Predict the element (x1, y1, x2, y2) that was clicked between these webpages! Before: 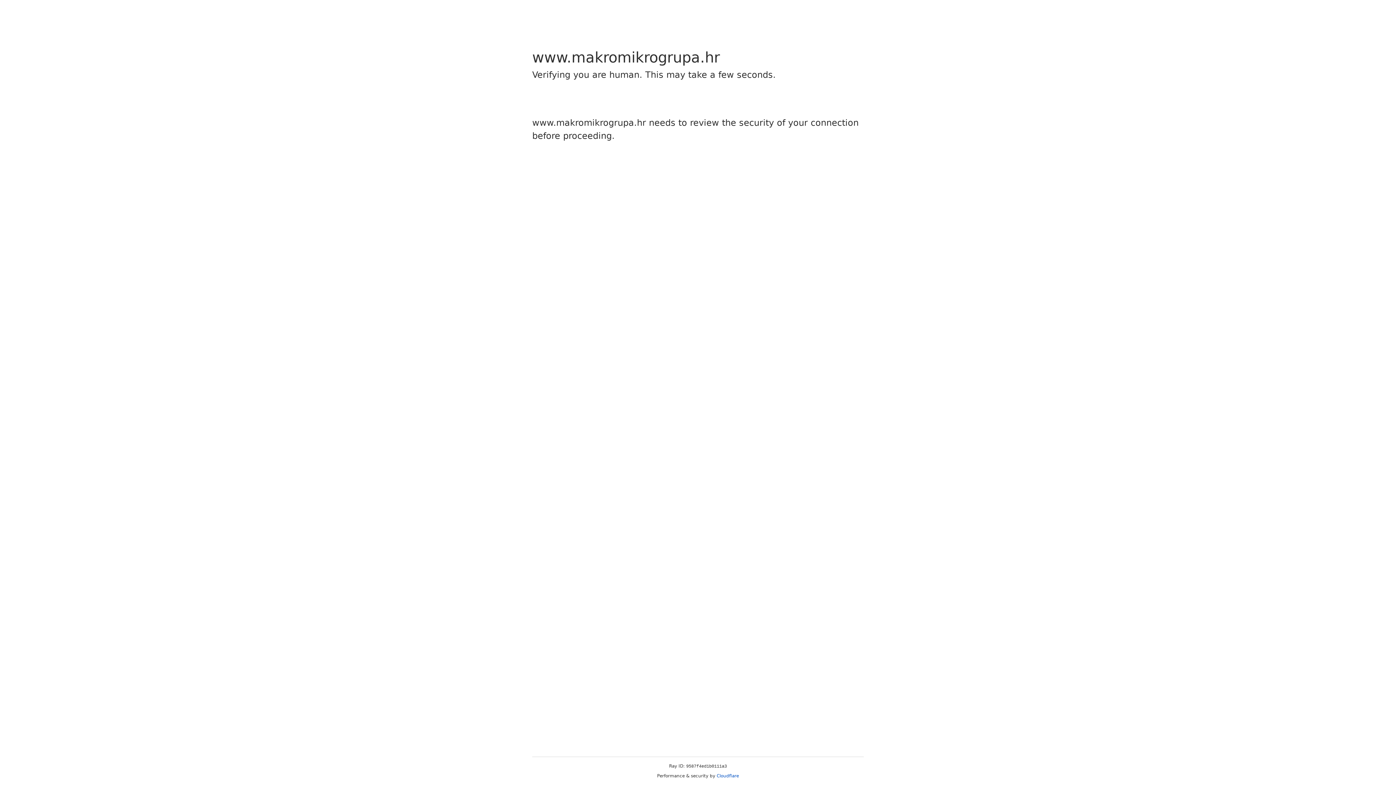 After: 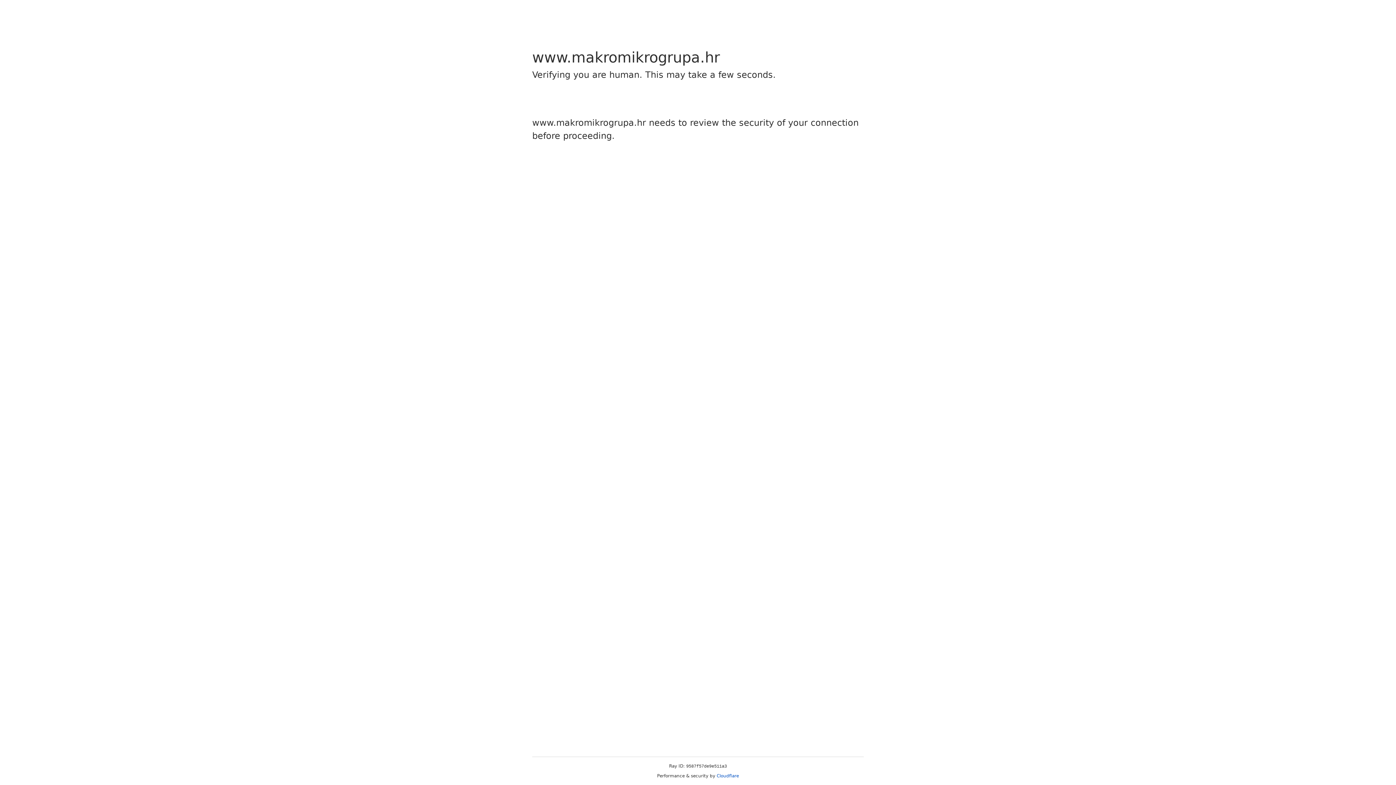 Action: label: Cloudflare bbox: (716, 773, 739, 778)